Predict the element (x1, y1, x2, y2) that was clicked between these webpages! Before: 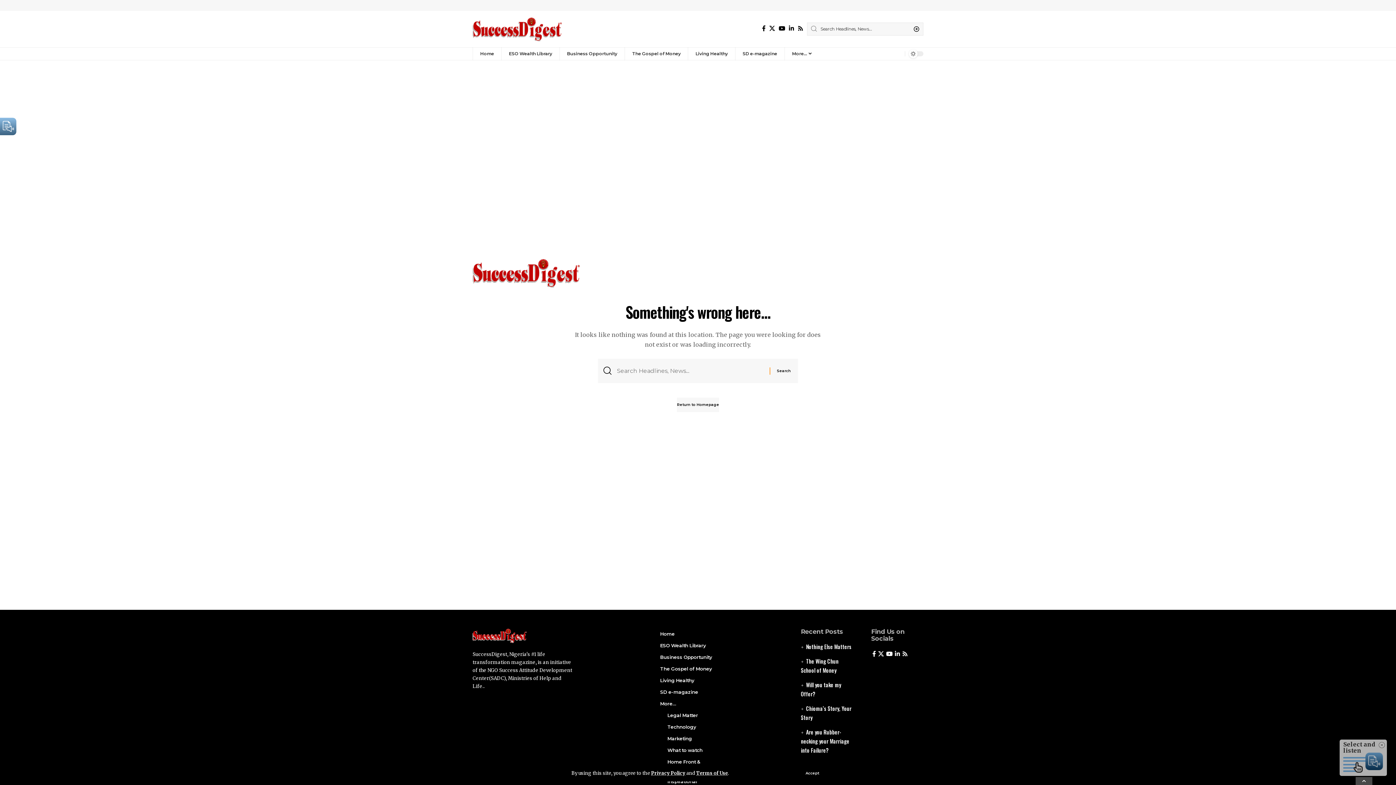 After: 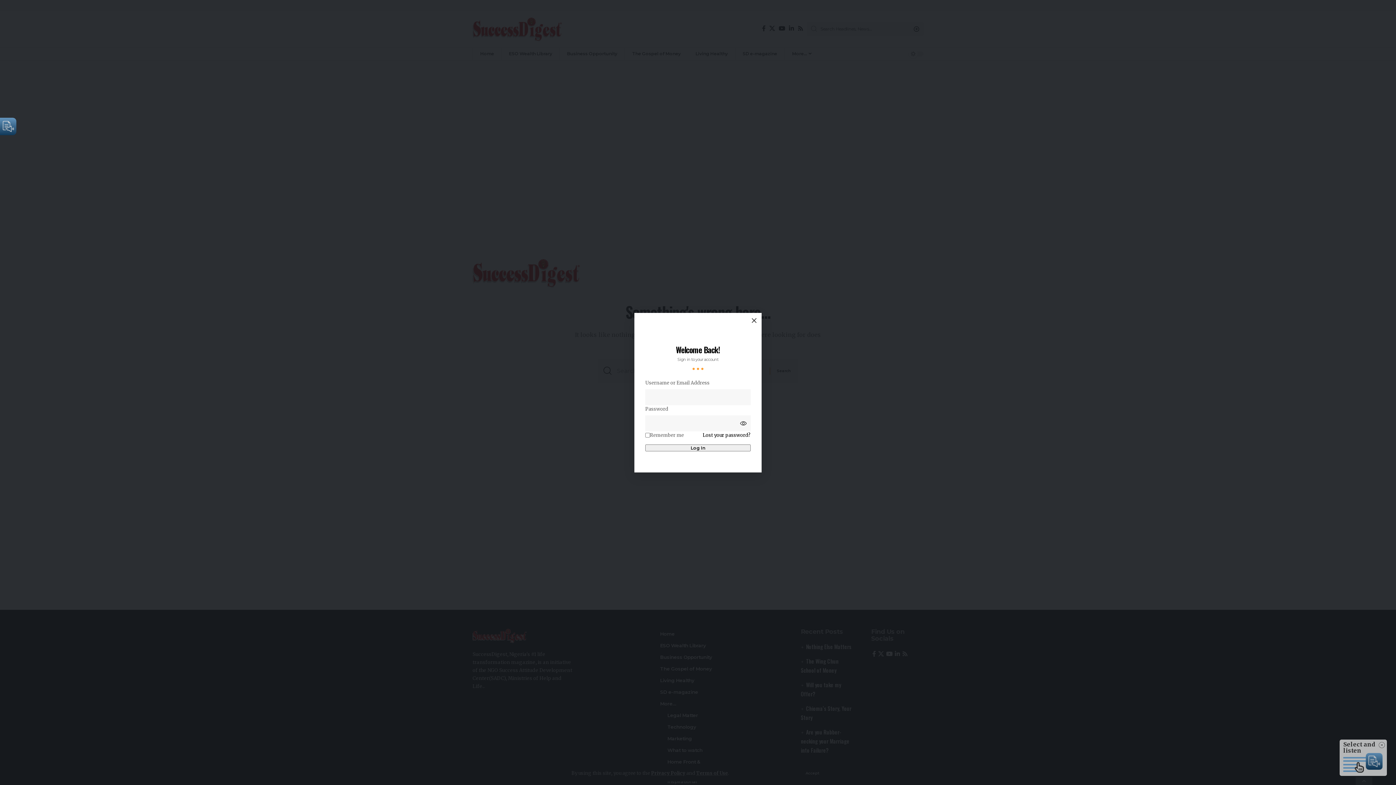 Action: label: Sign In bbox: (881, 50, 886, 56)